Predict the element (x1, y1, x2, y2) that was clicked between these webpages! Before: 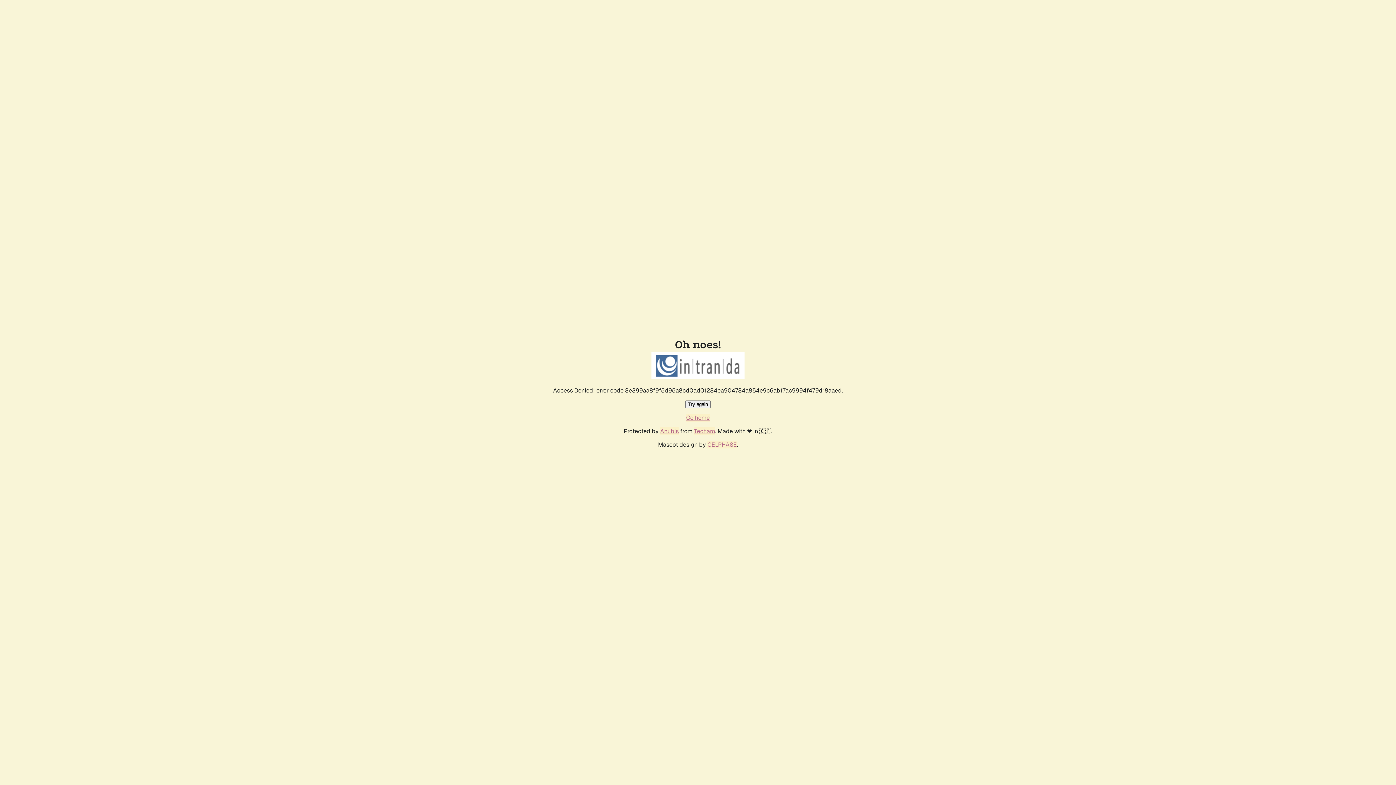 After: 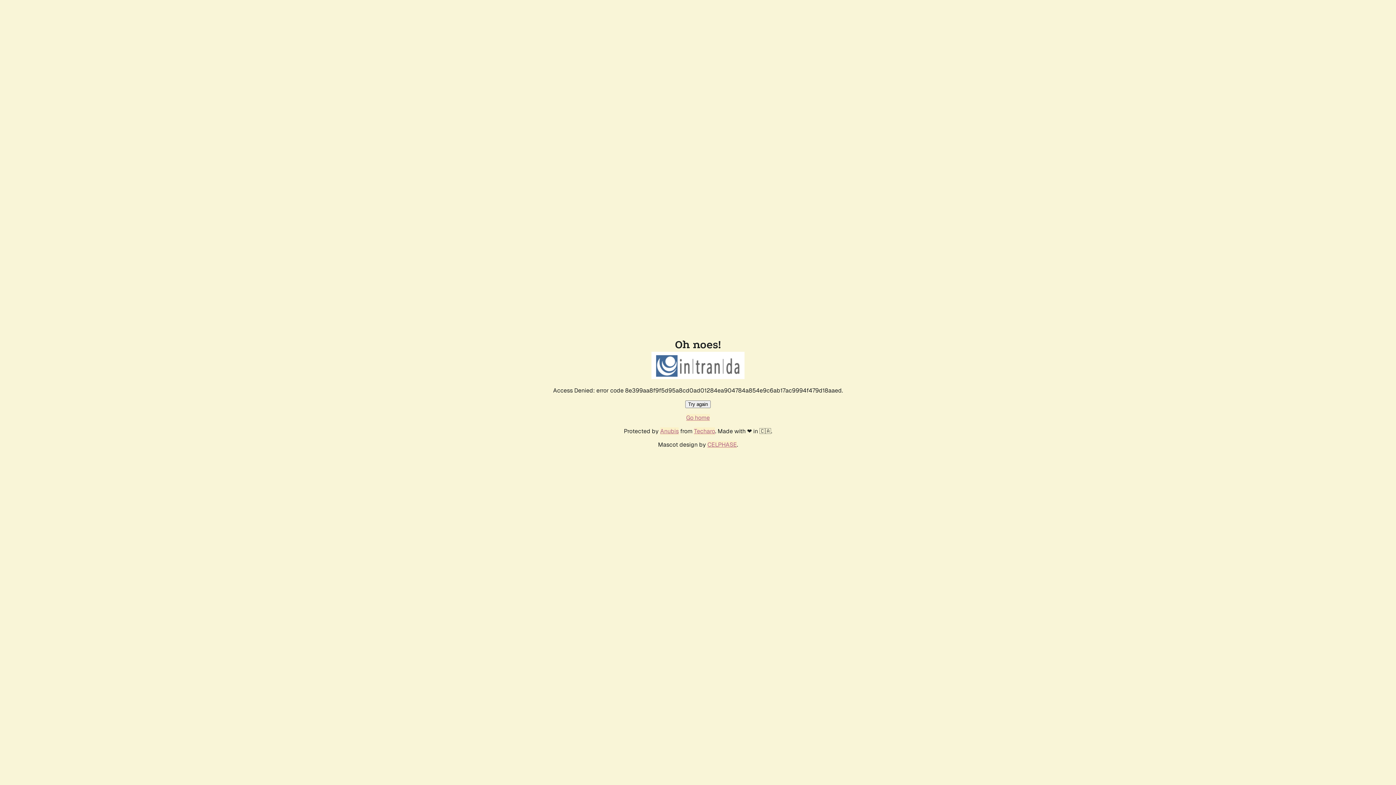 Action: label: Try again bbox: (685, 400, 710, 408)